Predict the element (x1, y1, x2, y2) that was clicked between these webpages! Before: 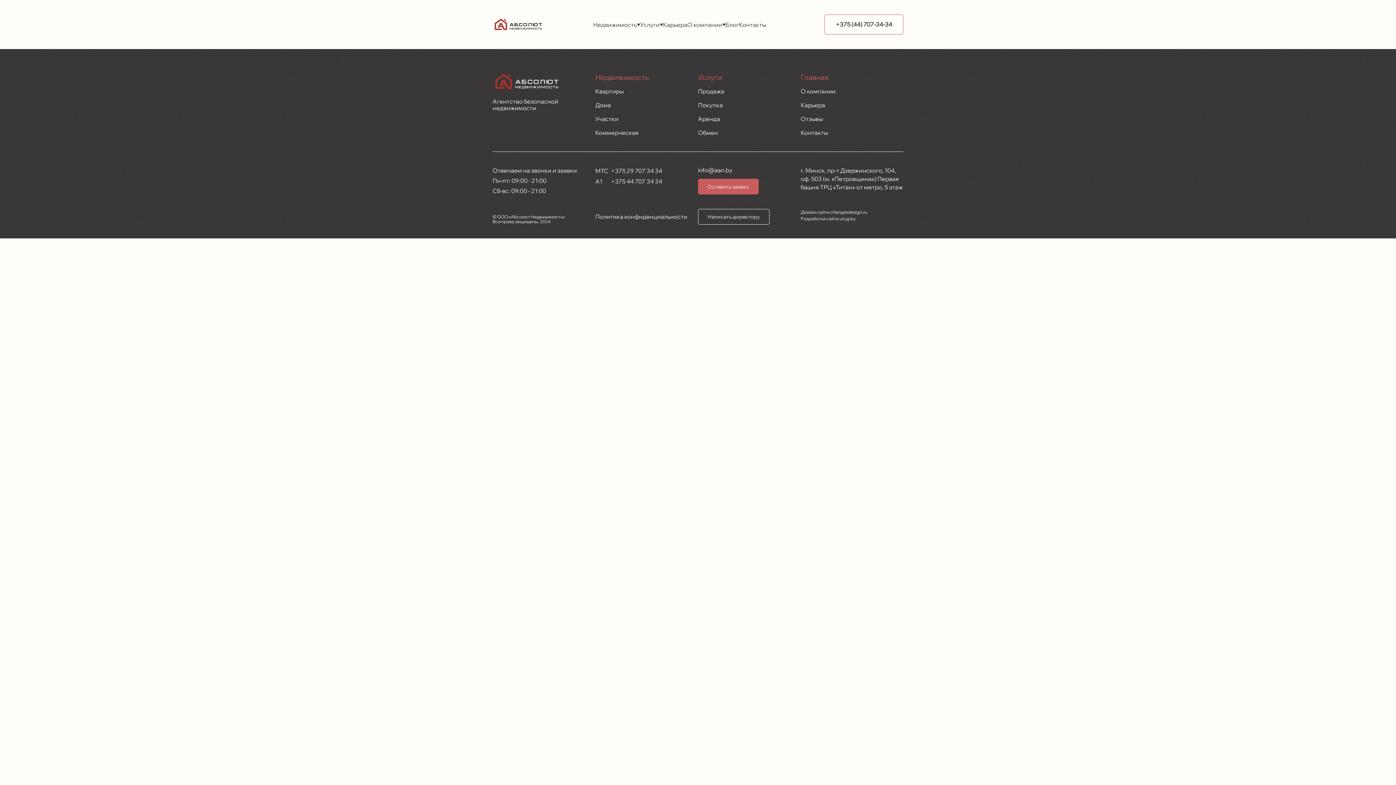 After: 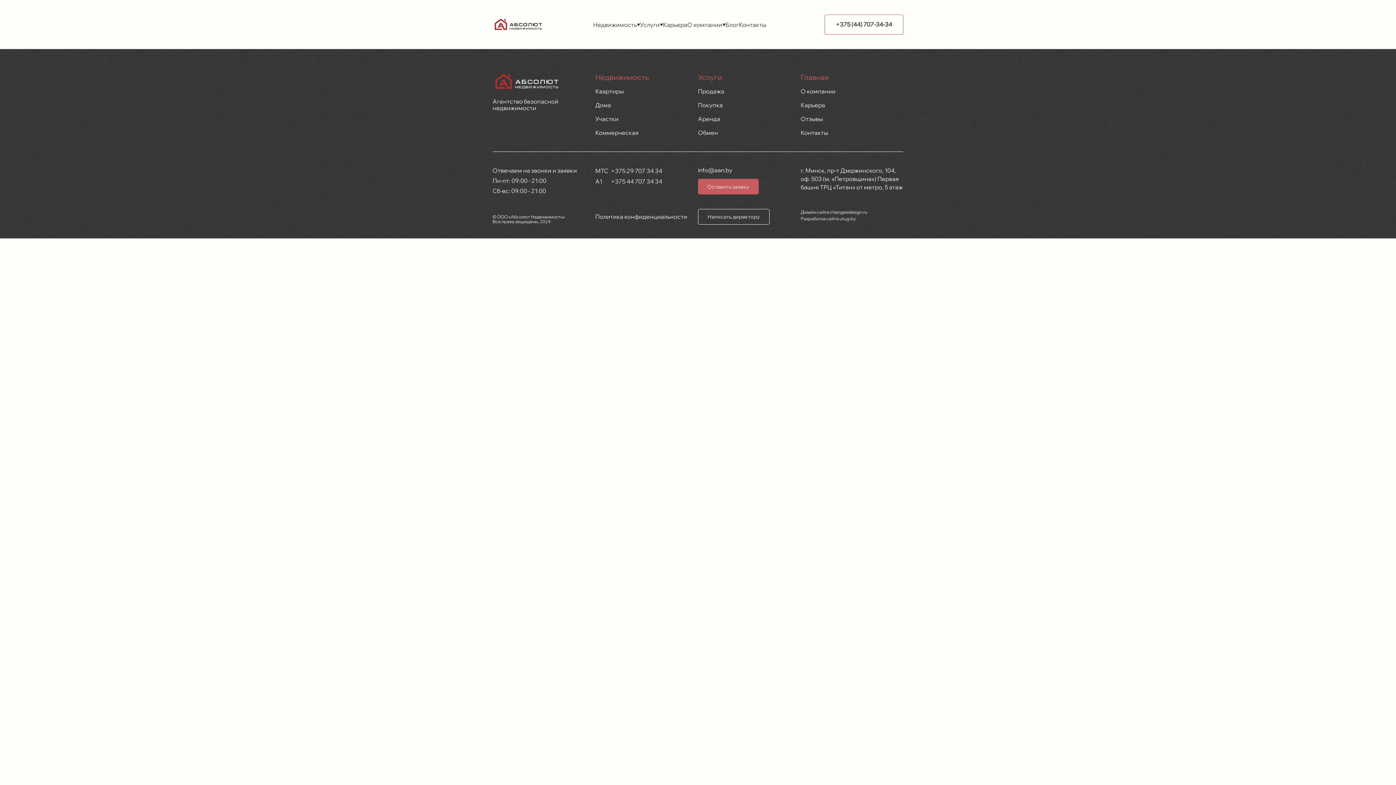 Action: bbox: (739, 20, 766, 28) label: Контакты